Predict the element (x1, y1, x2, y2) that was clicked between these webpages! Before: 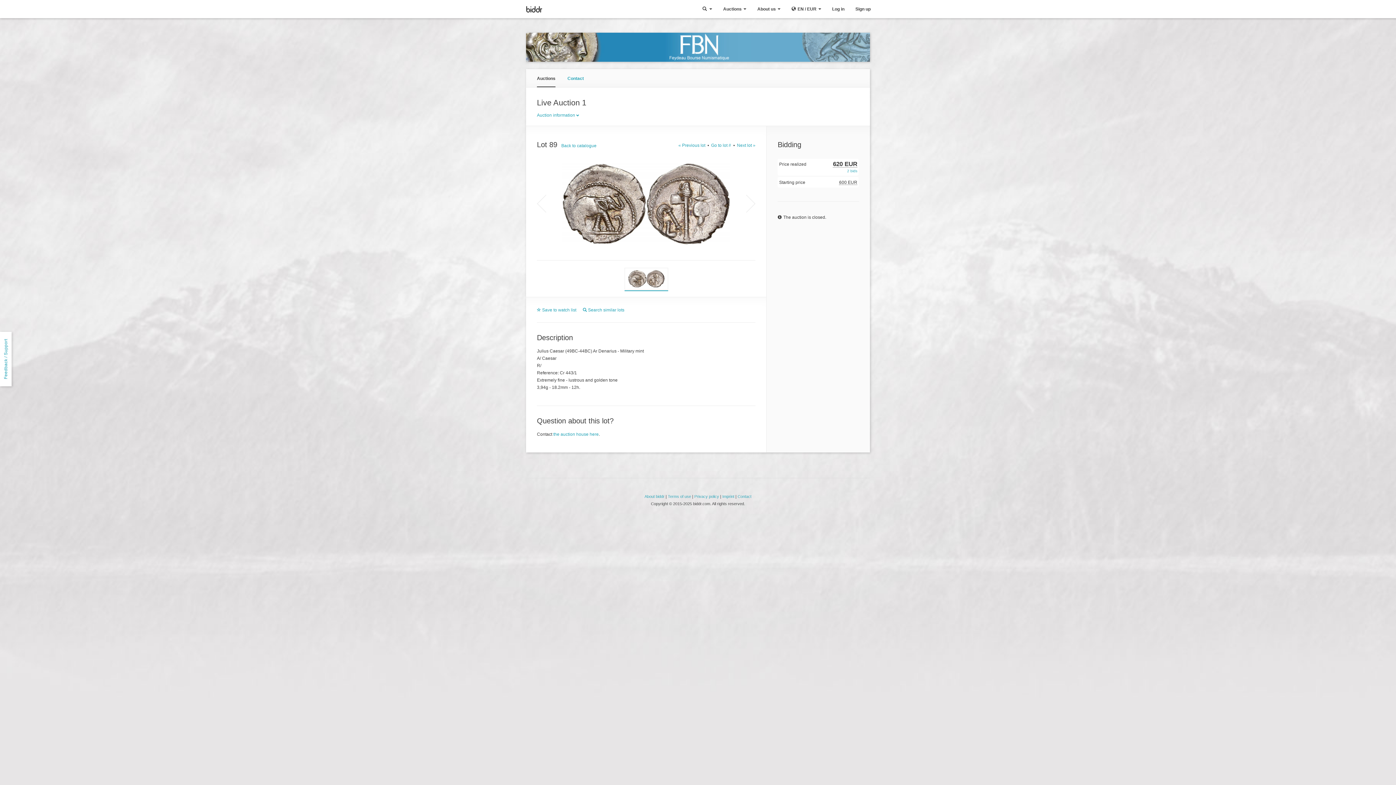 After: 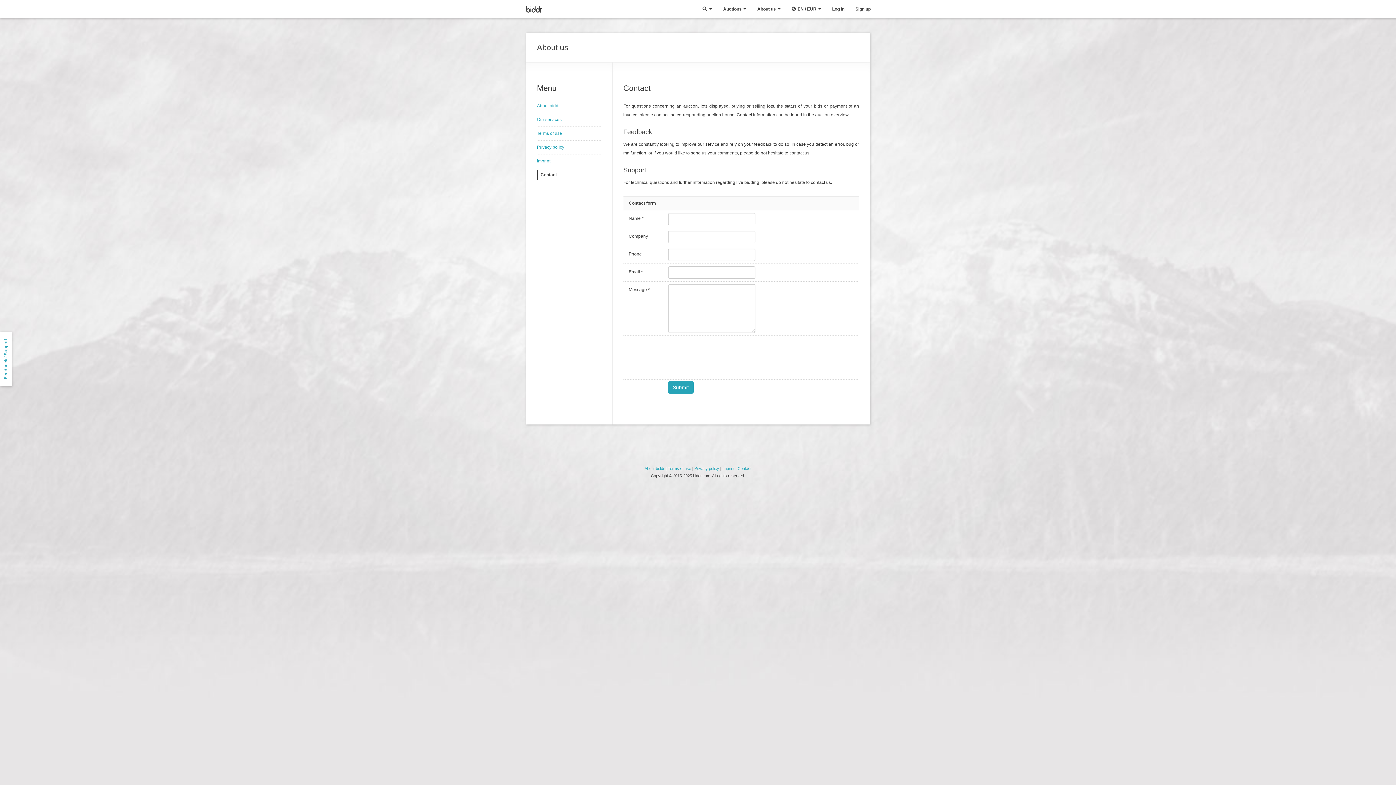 Action: label: Feedback / Support bbox: (0, 332, 11, 386)